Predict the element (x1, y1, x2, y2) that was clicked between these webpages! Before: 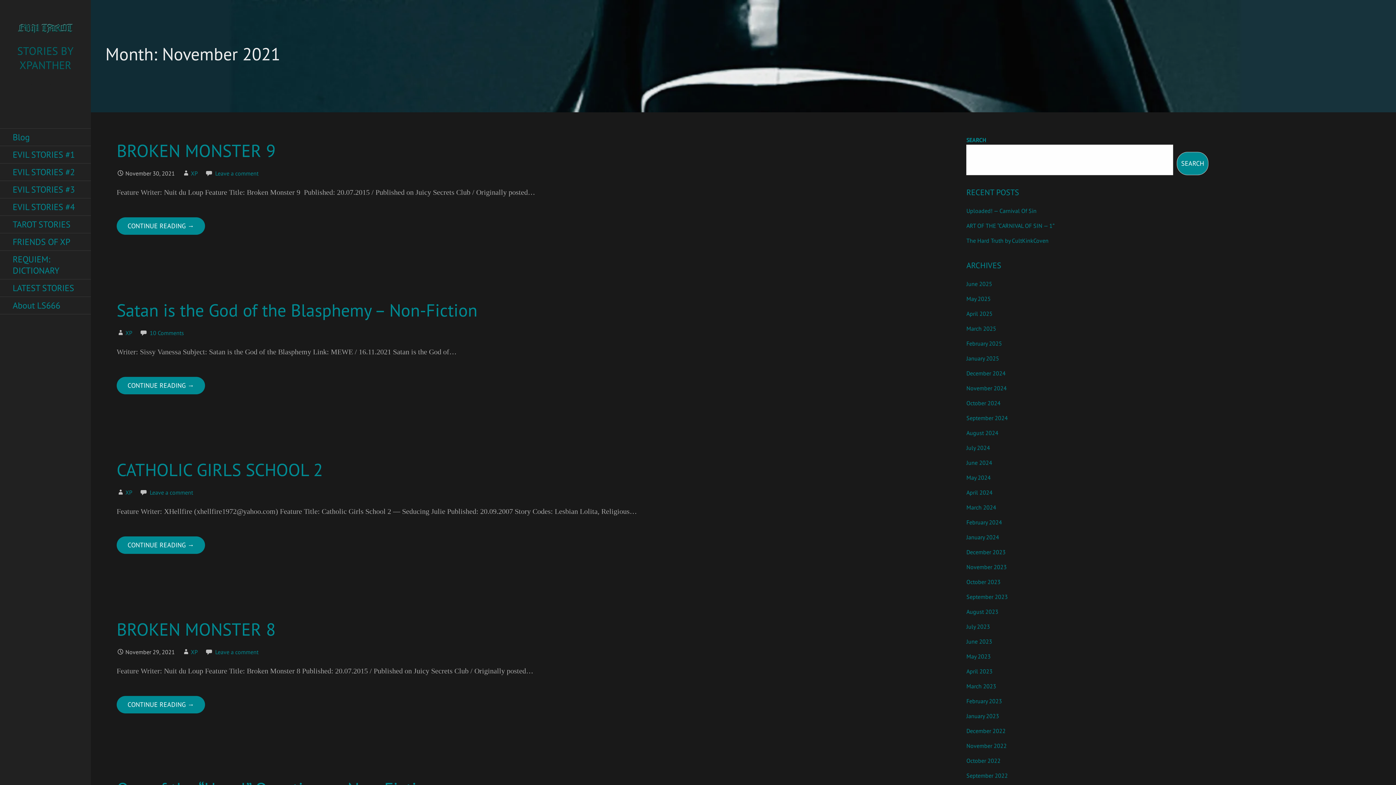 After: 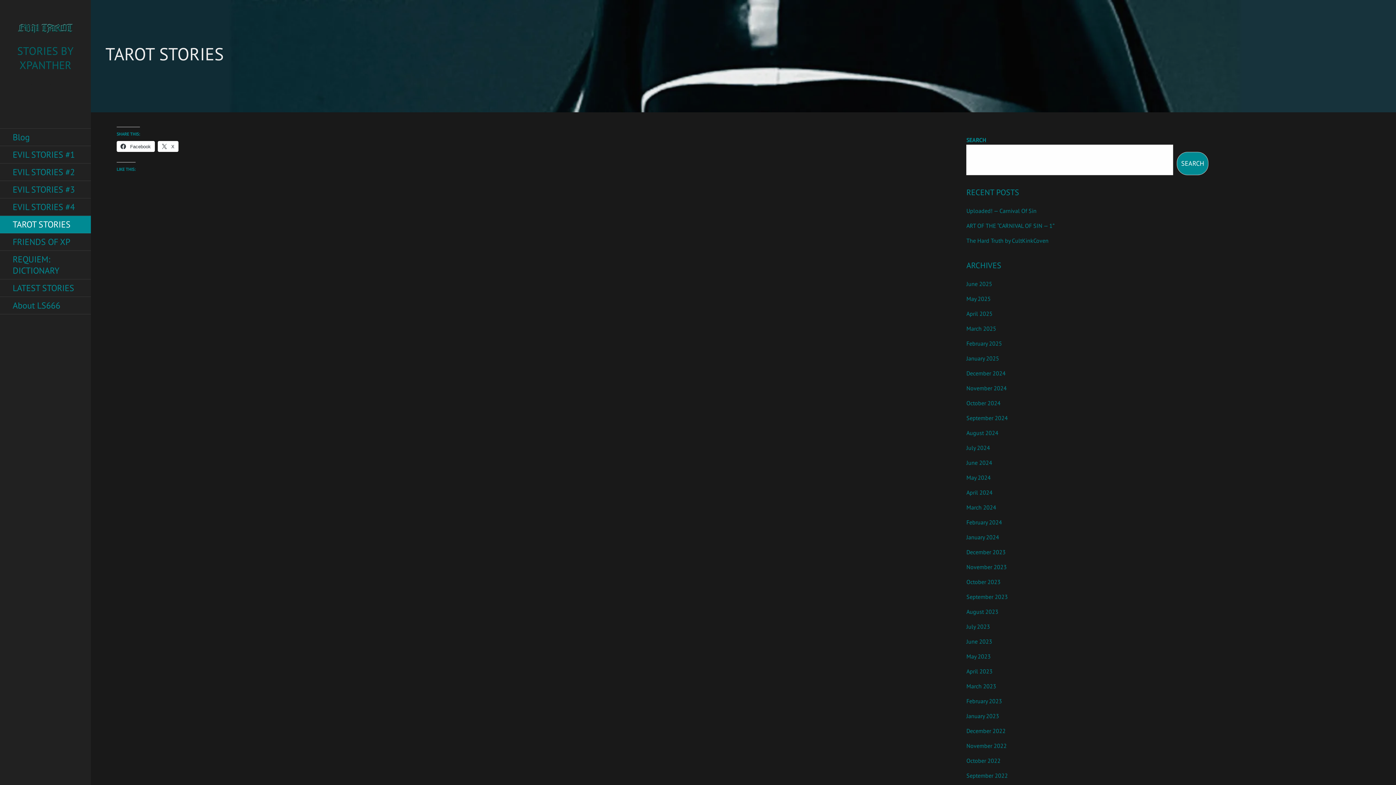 Action: label: TAROT STORIES bbox: (0, 216, 90, 233)